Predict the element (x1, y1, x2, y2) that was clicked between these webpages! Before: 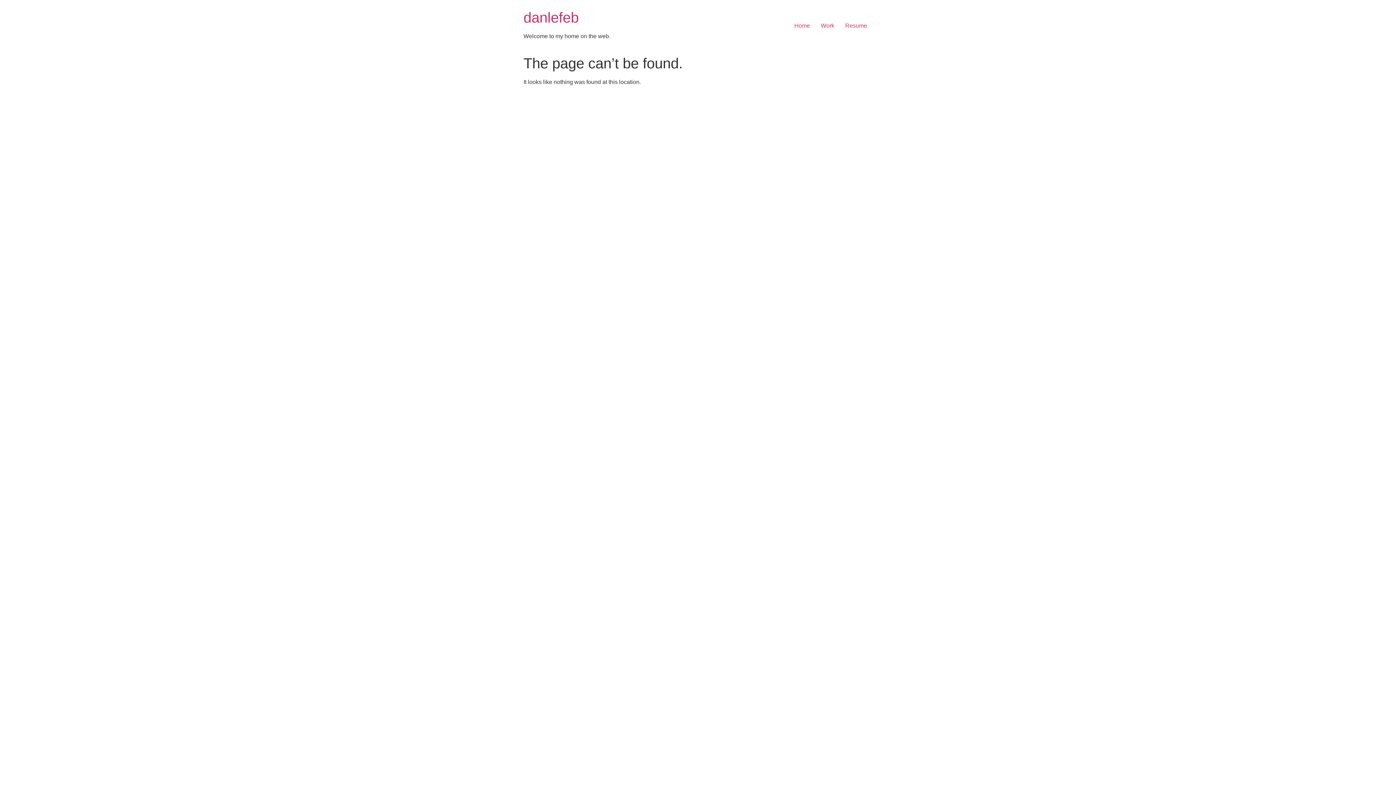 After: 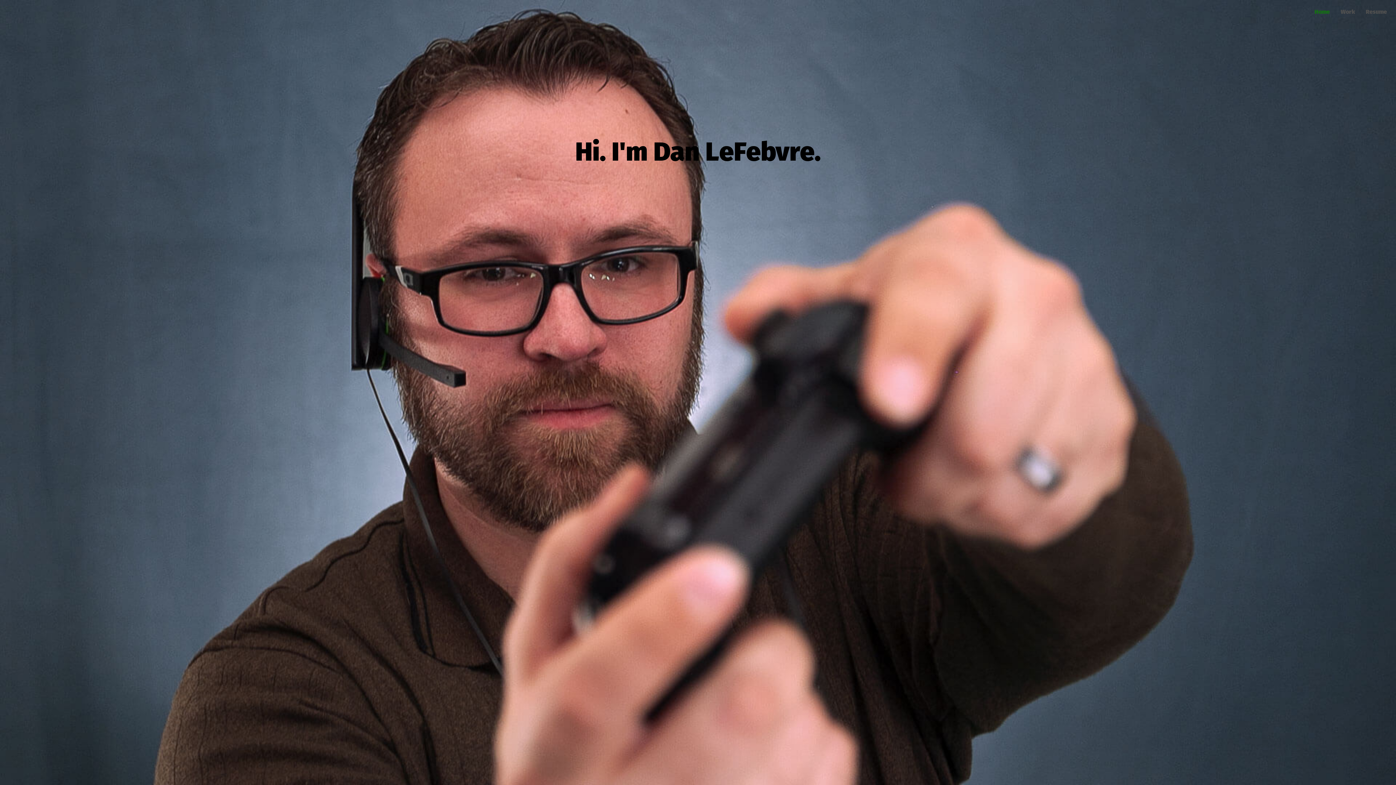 Action: label: danlefeb bbox: (523, 9, 578, 25)